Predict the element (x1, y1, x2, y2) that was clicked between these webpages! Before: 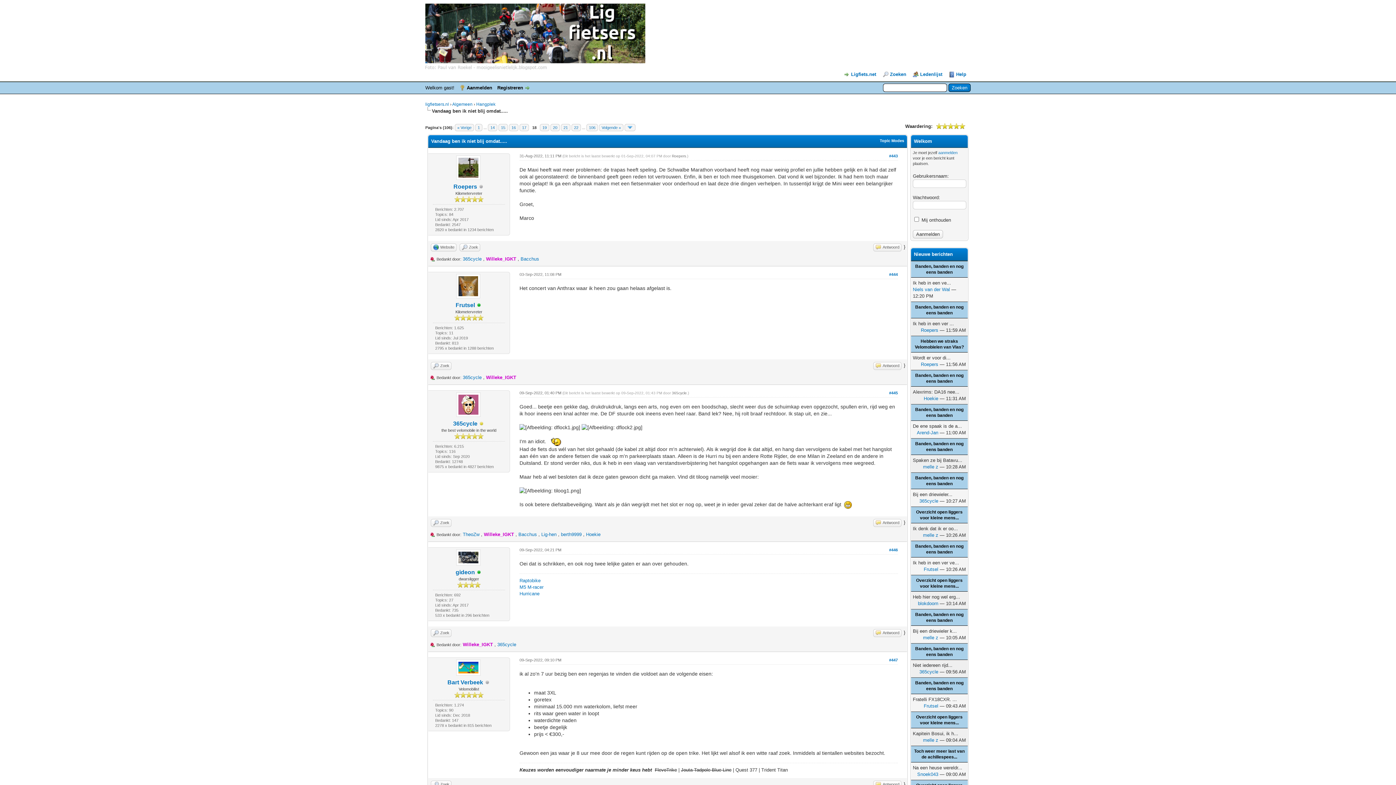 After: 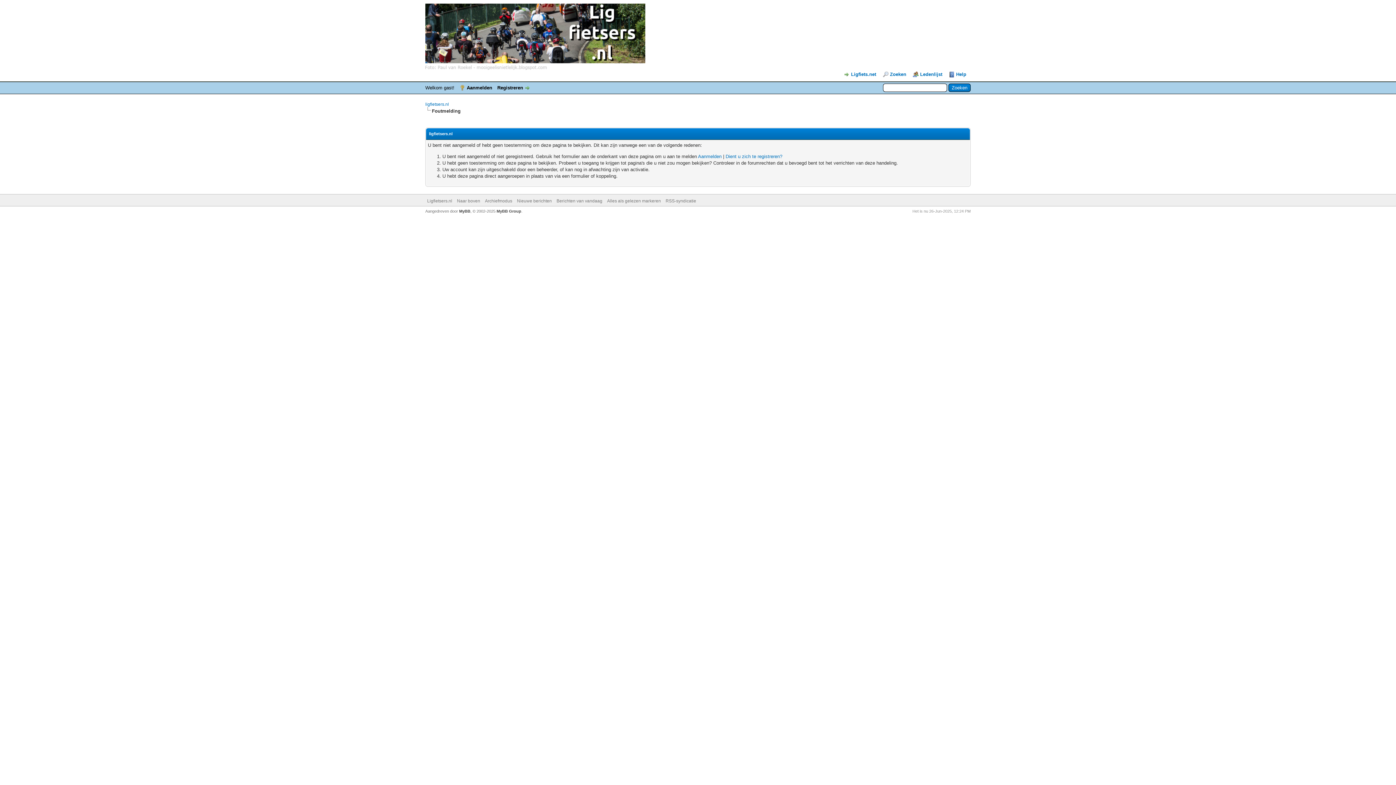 Action: label: 365cycle bbox: (497, 642, 516, 647)